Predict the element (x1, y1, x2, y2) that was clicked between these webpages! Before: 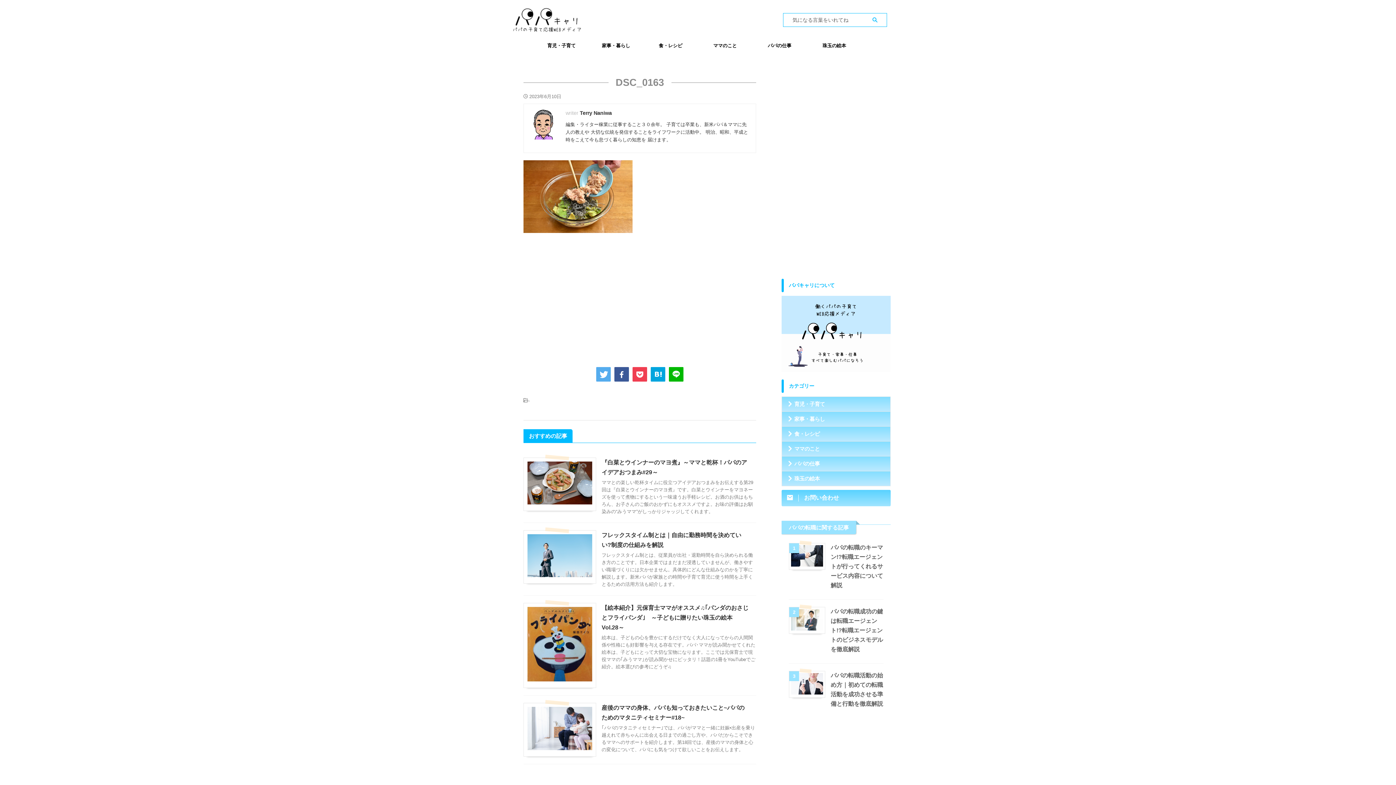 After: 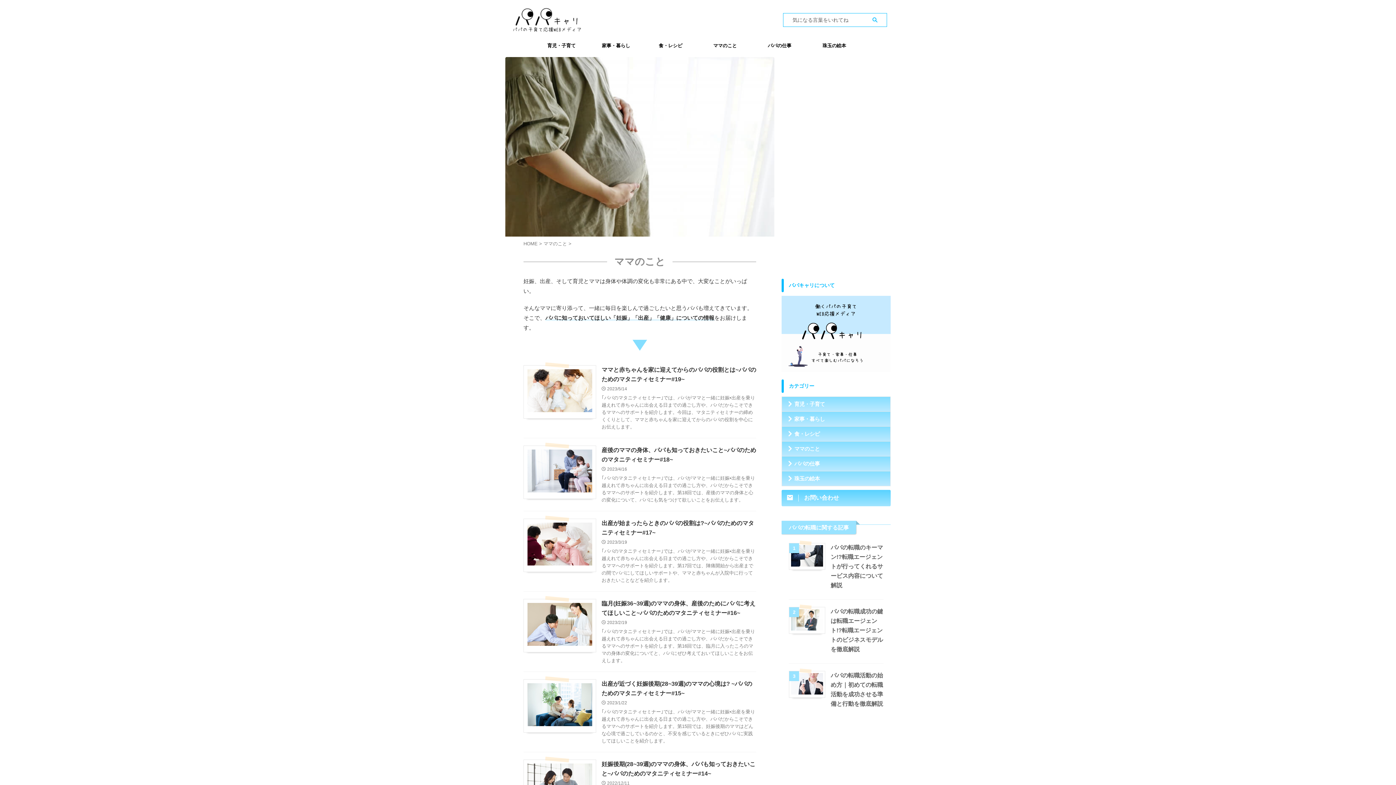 Action: bbox: (698, 38, 752, 53) label: ママのこと